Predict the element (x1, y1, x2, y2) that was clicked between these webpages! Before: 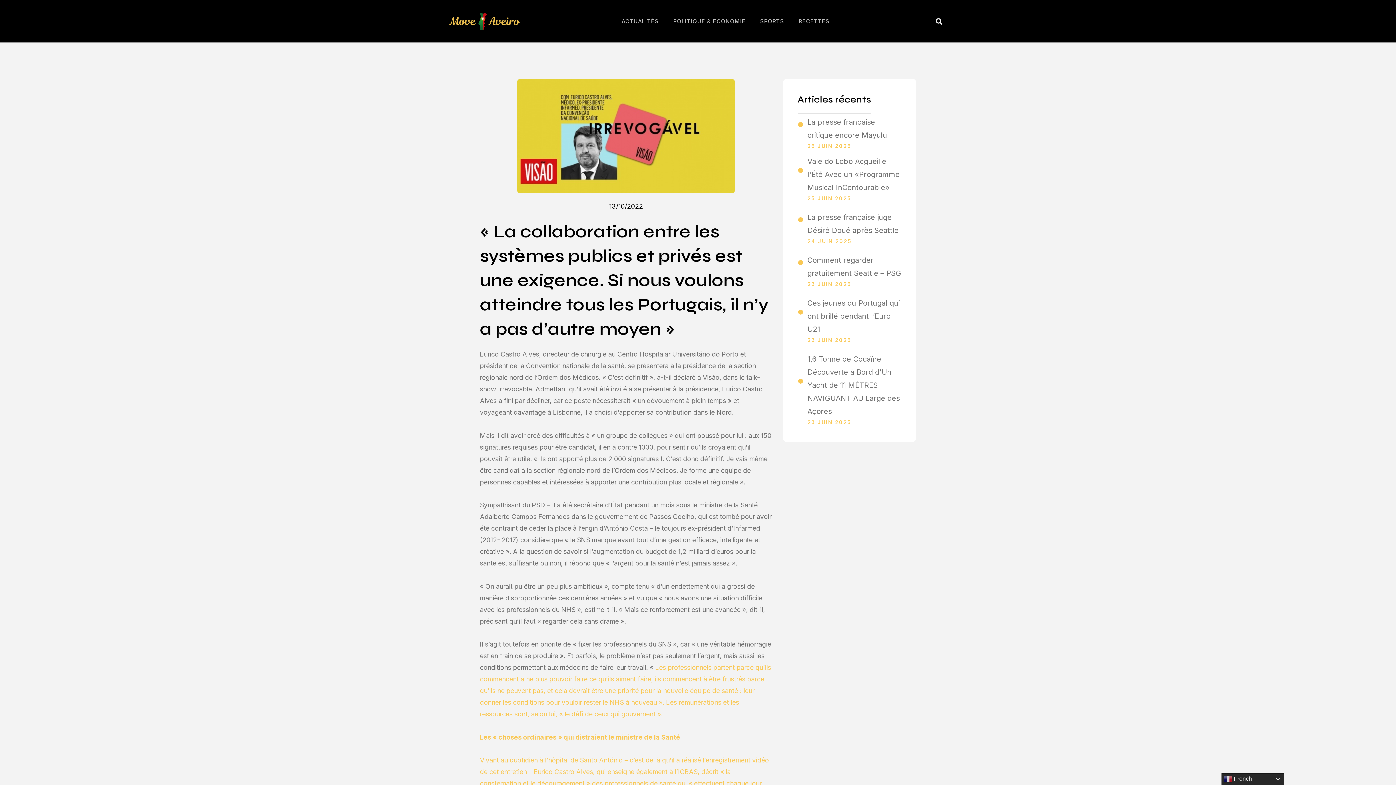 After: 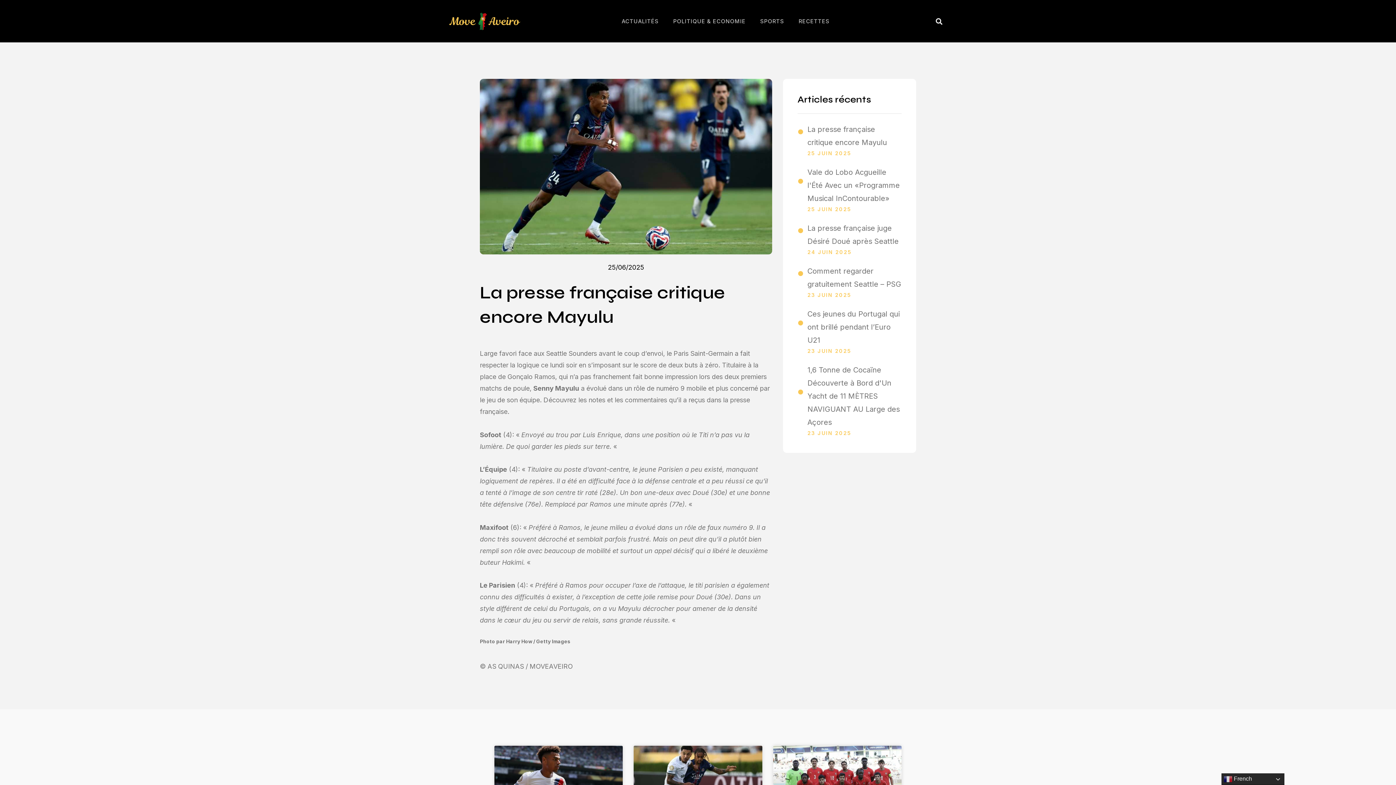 Action: bbox: (797, 115, 901, 151) label: La presse française critique encore Mayulu
25 JUIN 2025